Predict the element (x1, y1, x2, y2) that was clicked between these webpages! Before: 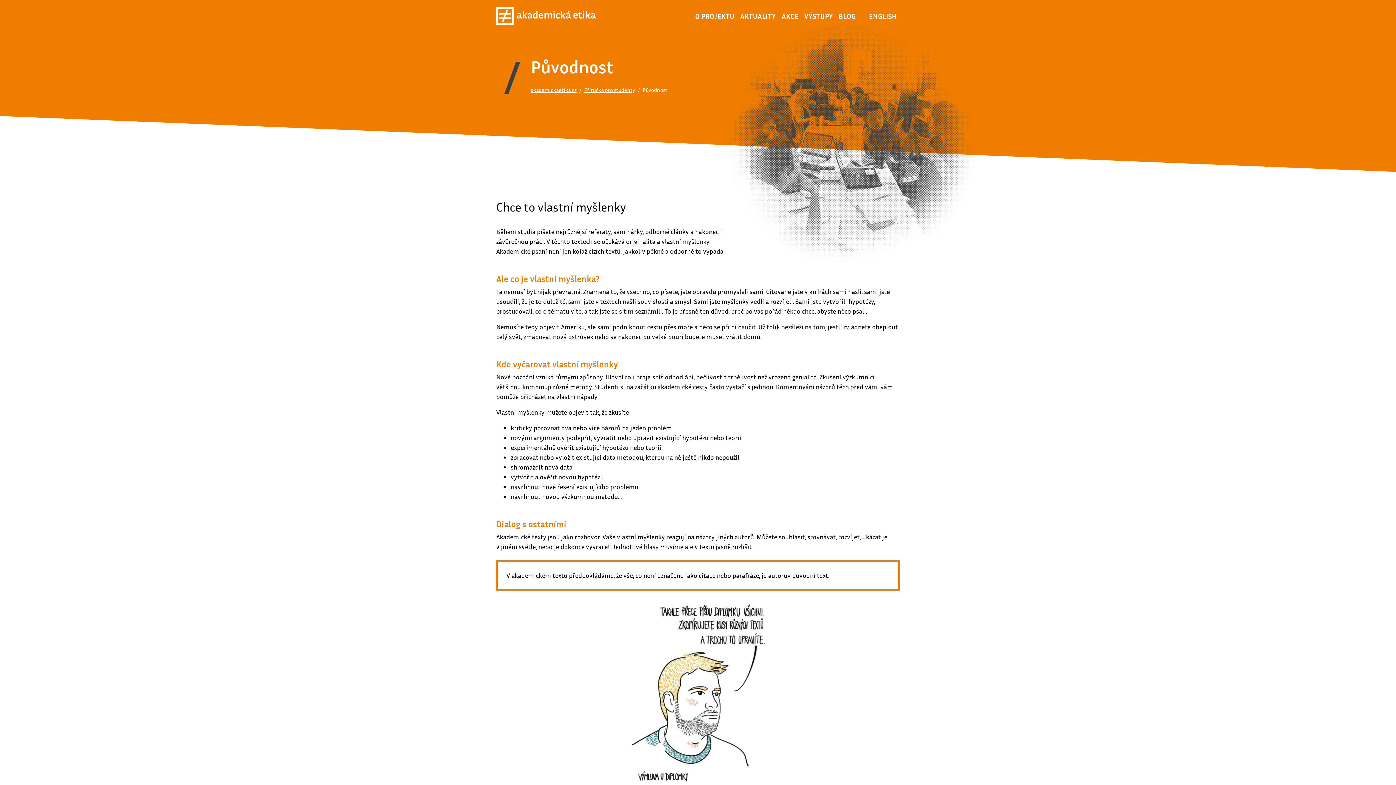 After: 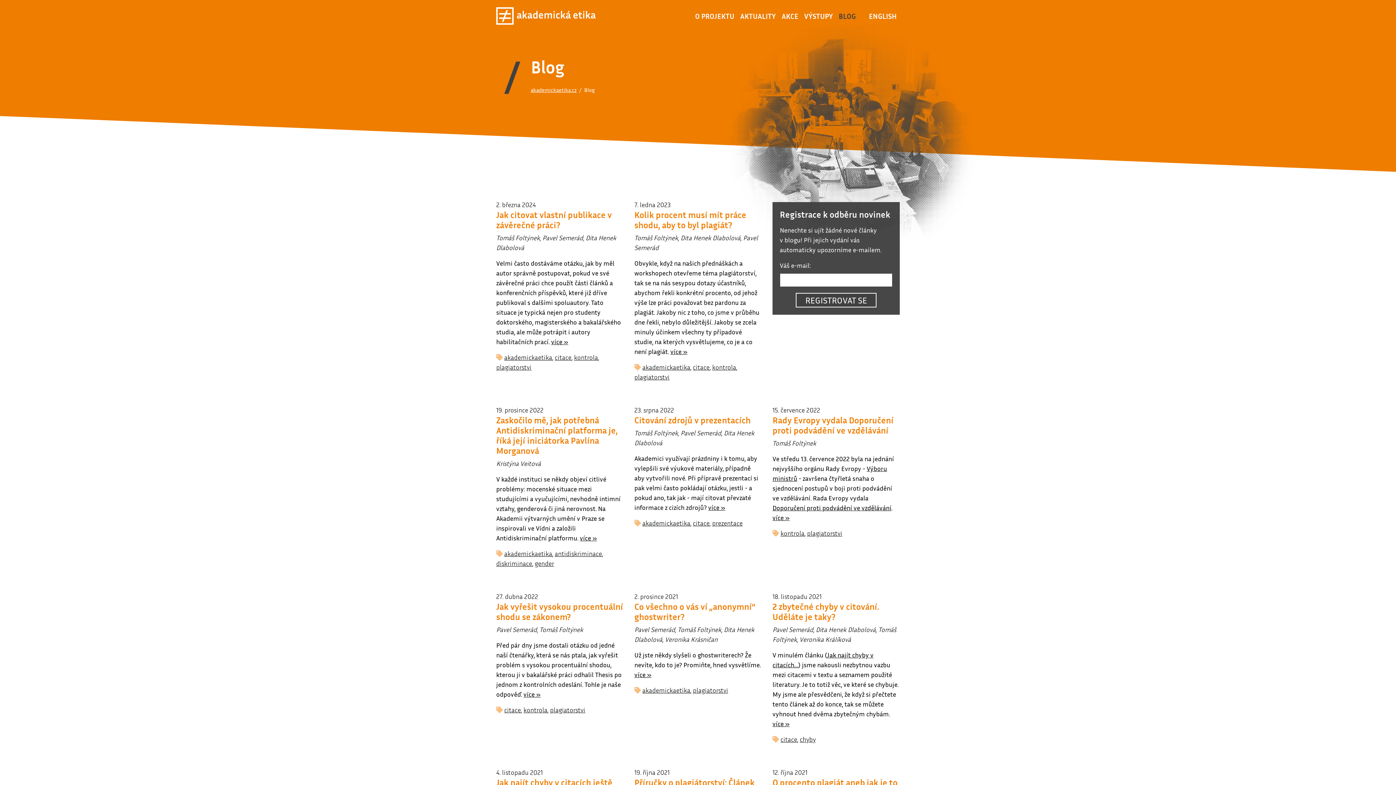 Action: bbox: (836, 7, 858, 24) label: BLOG